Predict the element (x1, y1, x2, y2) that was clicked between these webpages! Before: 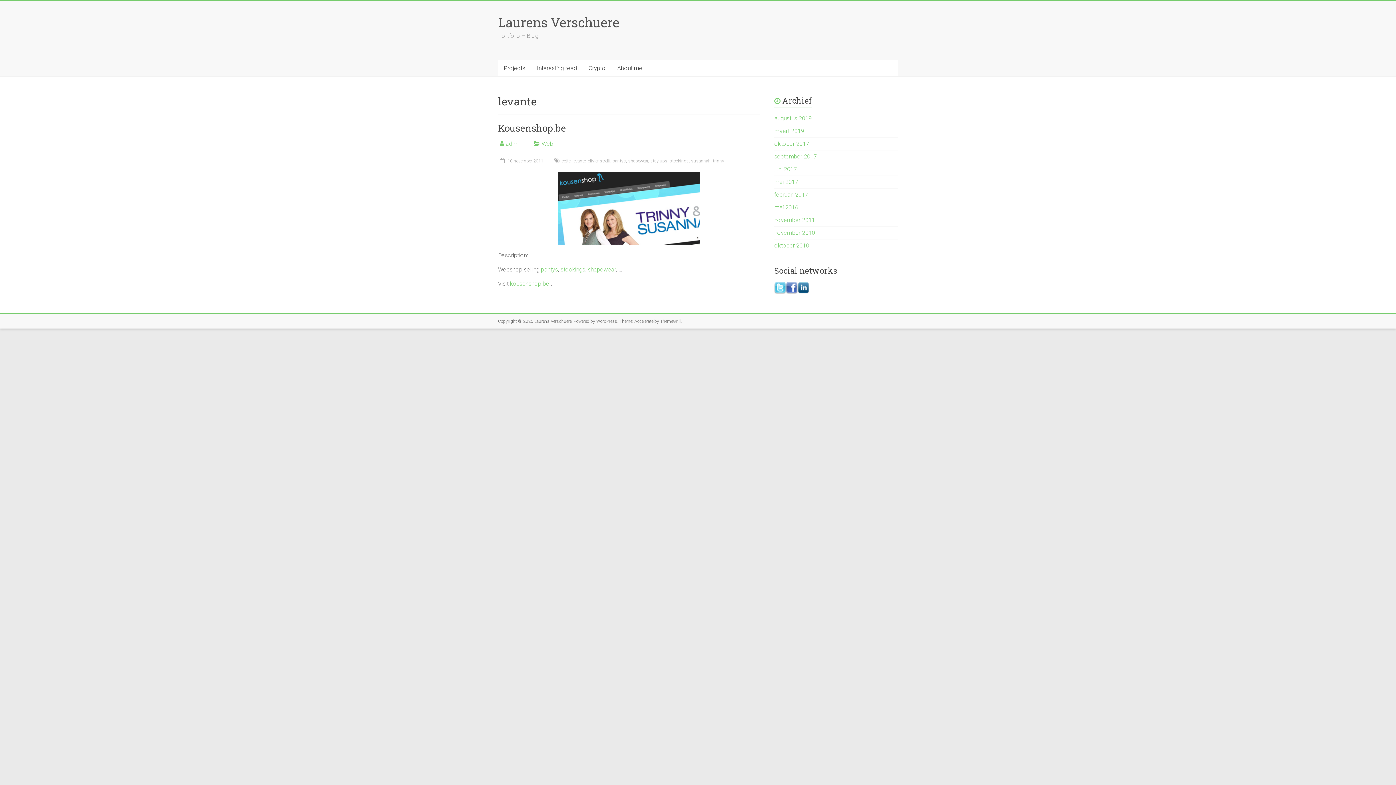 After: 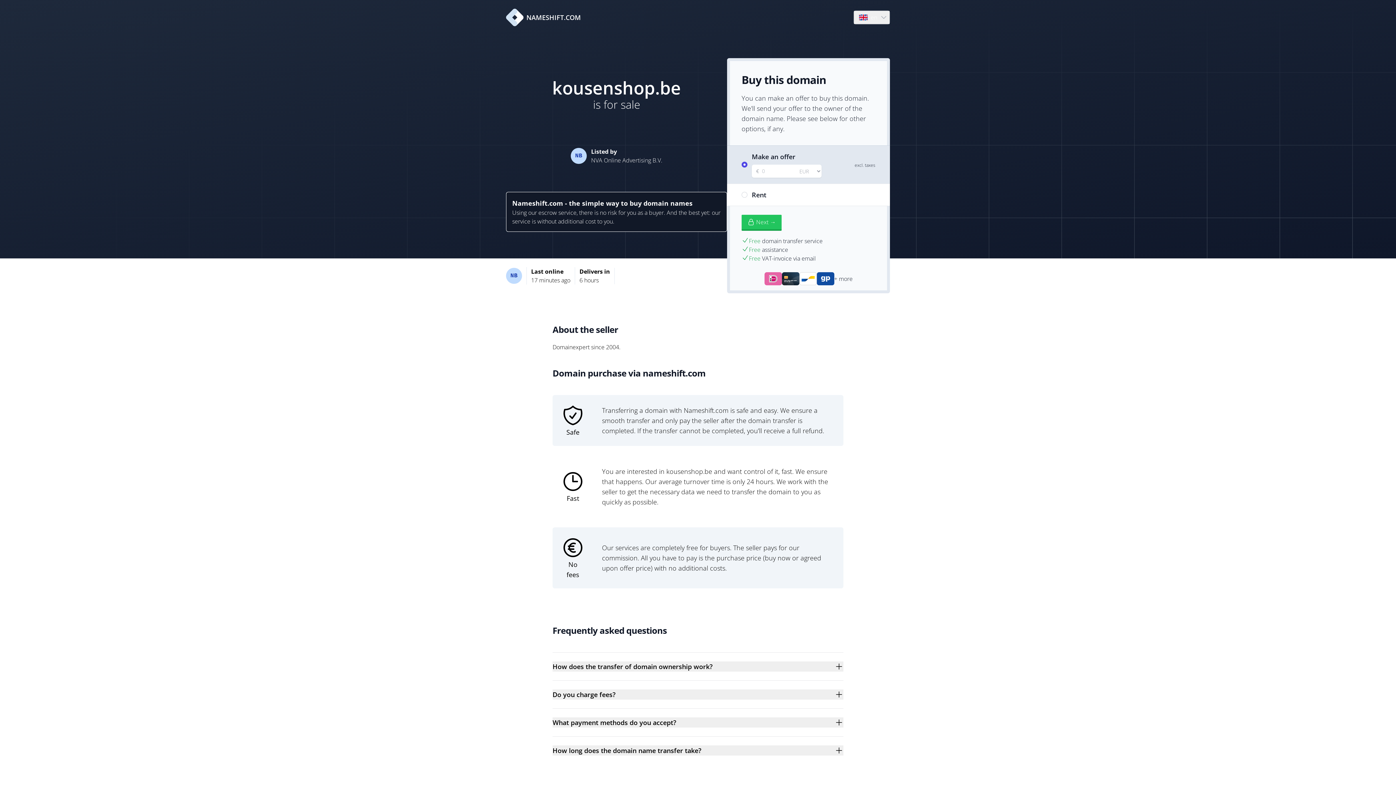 Action: label: shapewear bbox: (588, 266, 616, 273)